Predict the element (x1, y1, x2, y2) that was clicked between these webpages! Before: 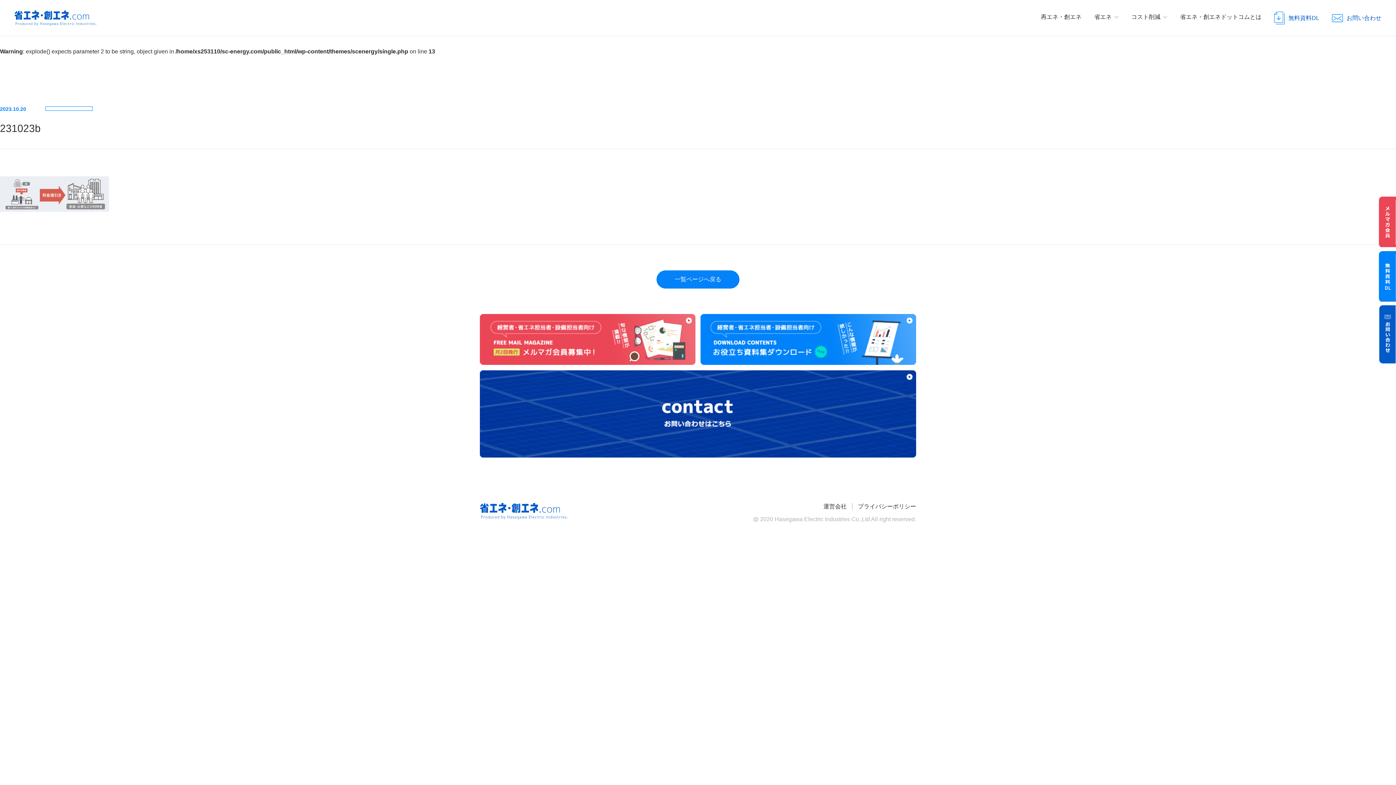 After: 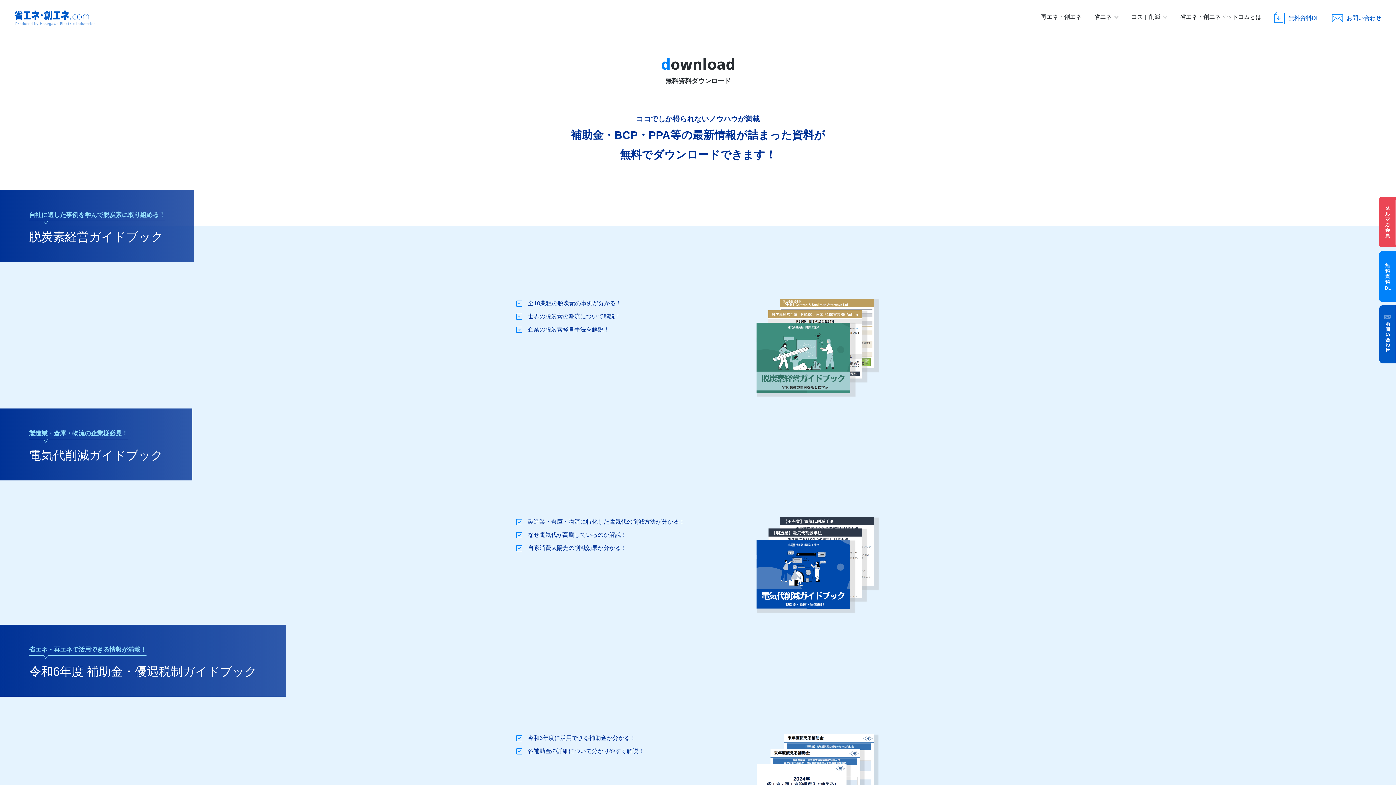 Action: bbox: (1274, 11, 1319, 24) label: 無料資料DL